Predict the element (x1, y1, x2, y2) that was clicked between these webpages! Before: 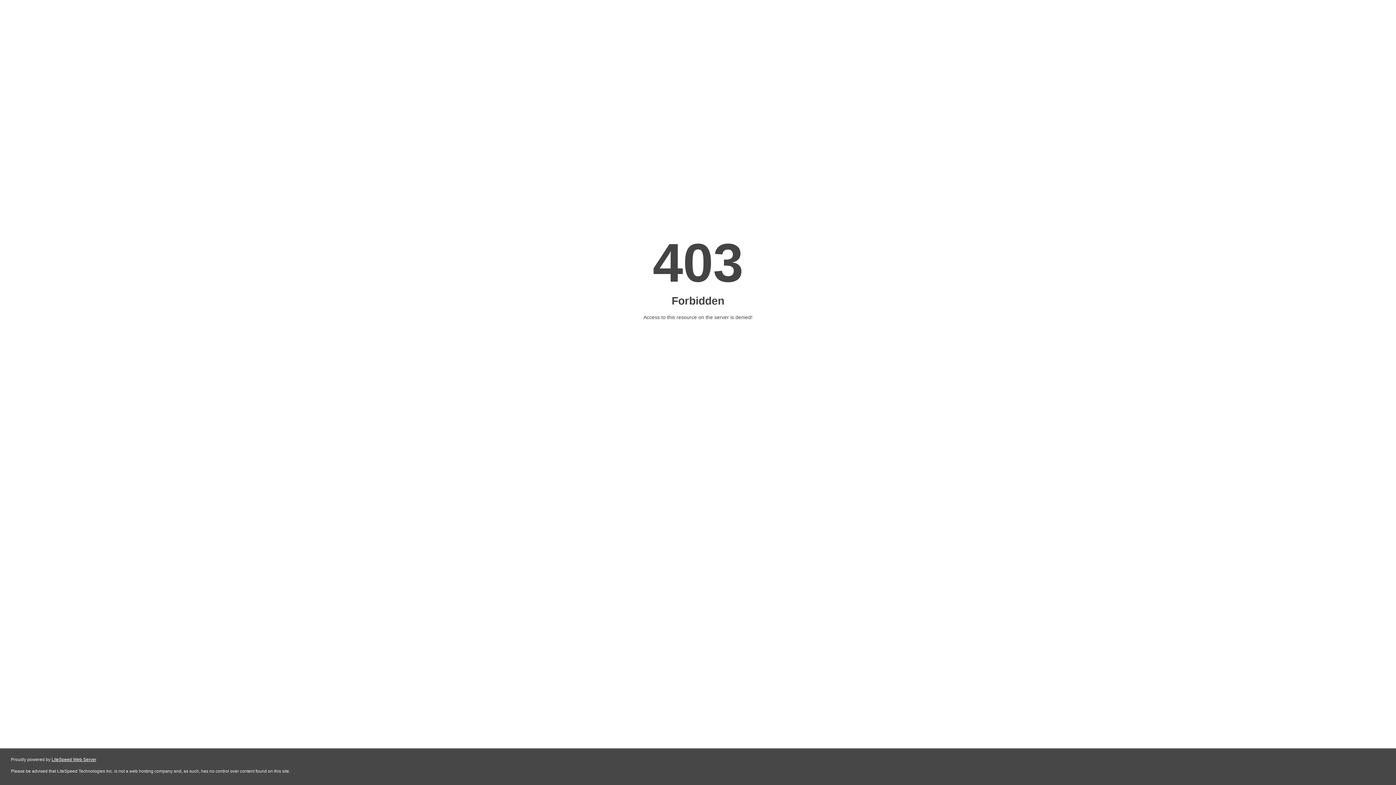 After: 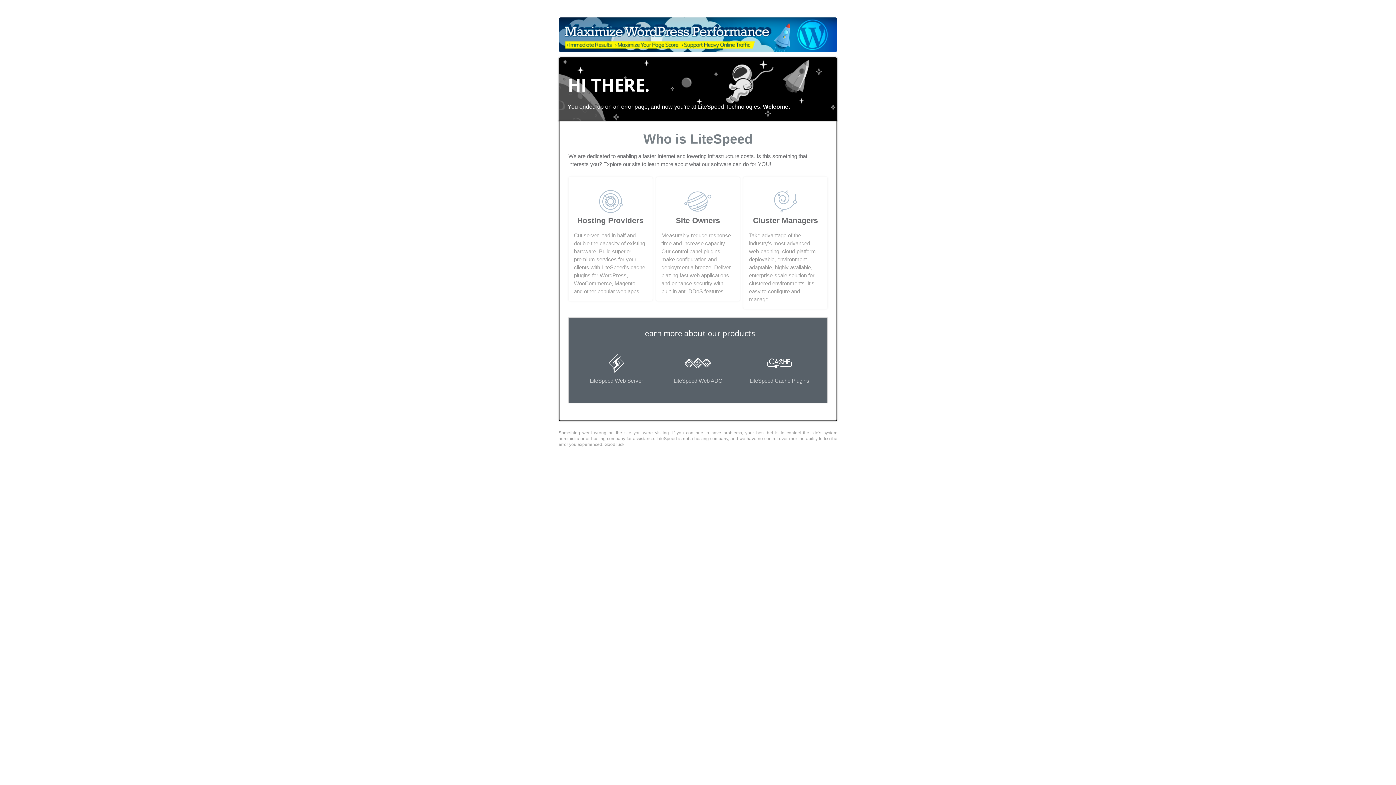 Action: label: LiteSpeed Web Server bbox: (51, 757, 96, 762)